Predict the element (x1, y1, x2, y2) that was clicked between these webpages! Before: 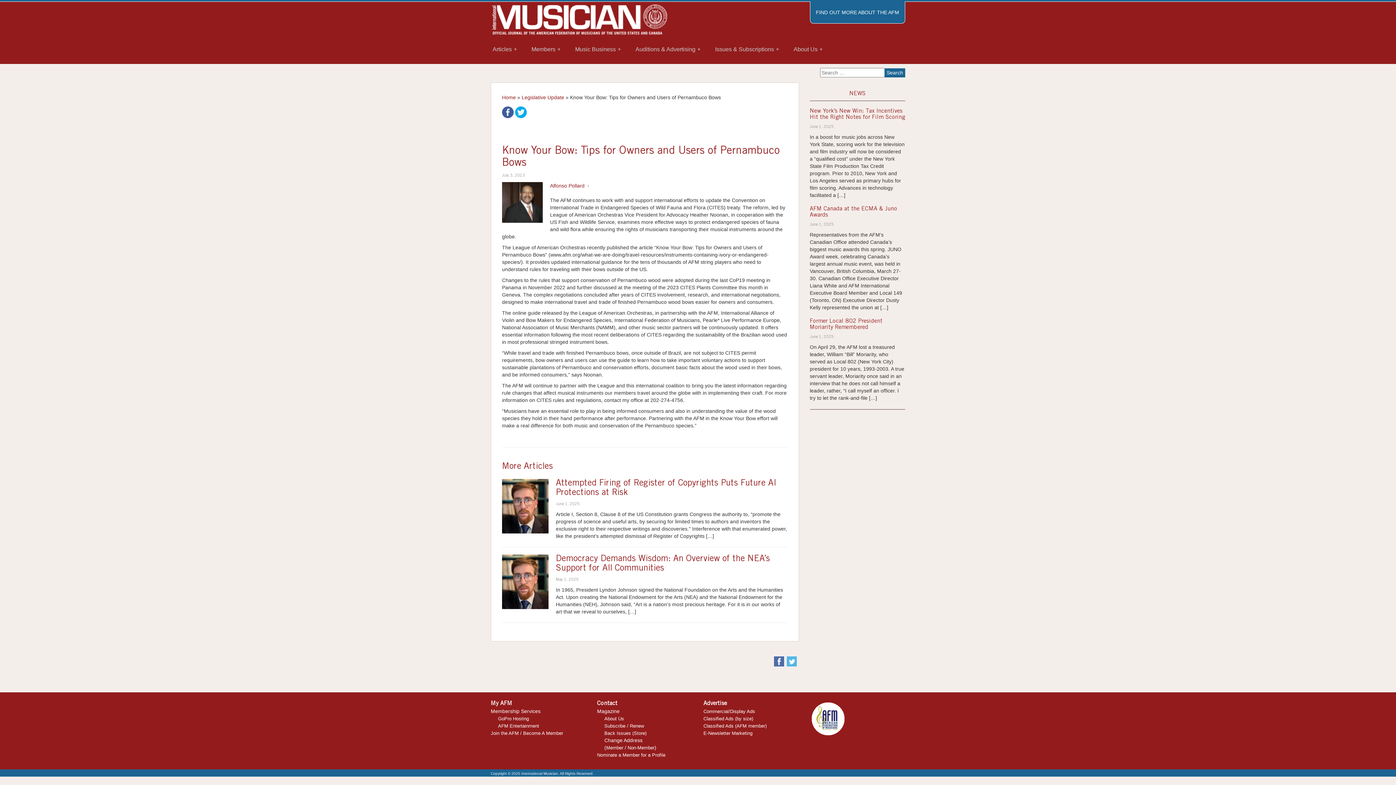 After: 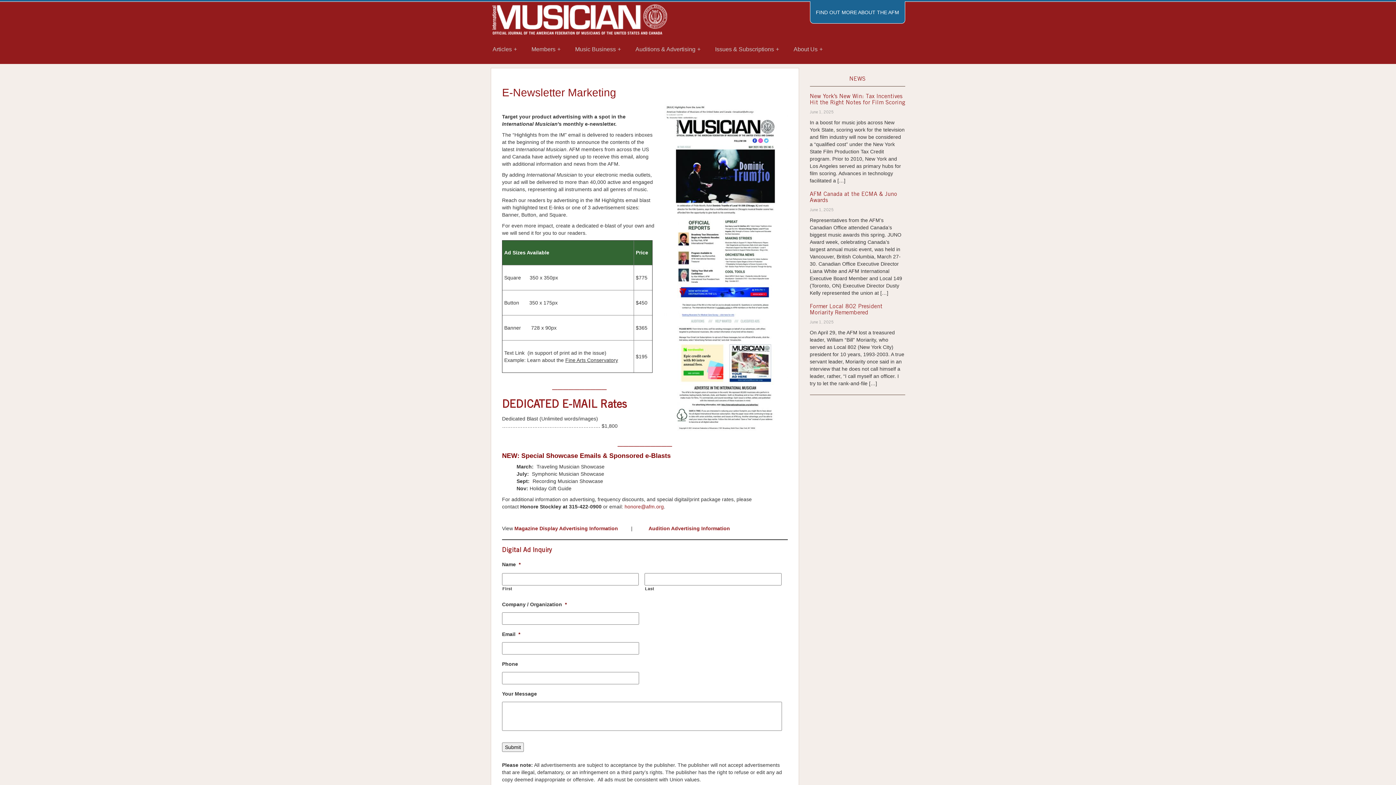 Action: label: E-Newsletter Marketing bbox: (703, 730, 752, 736)